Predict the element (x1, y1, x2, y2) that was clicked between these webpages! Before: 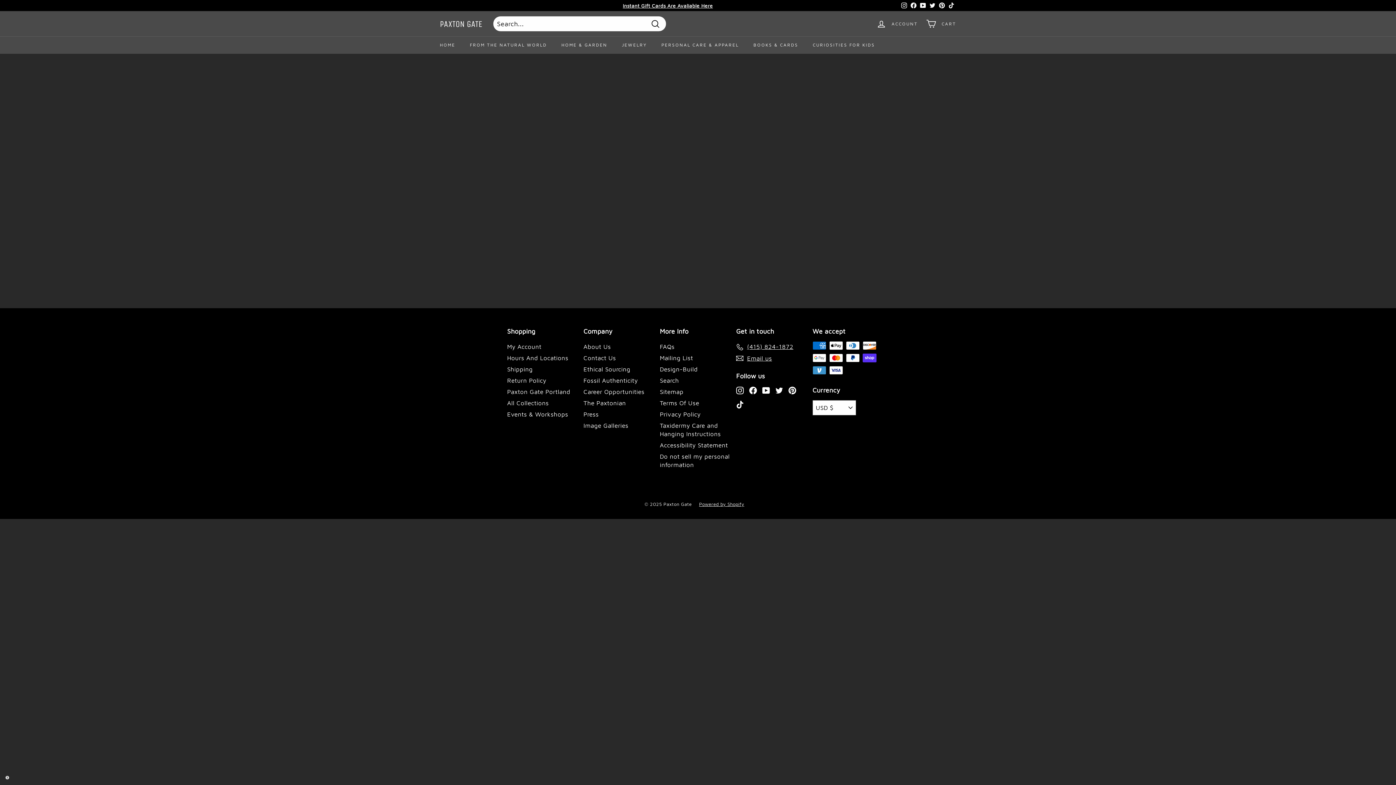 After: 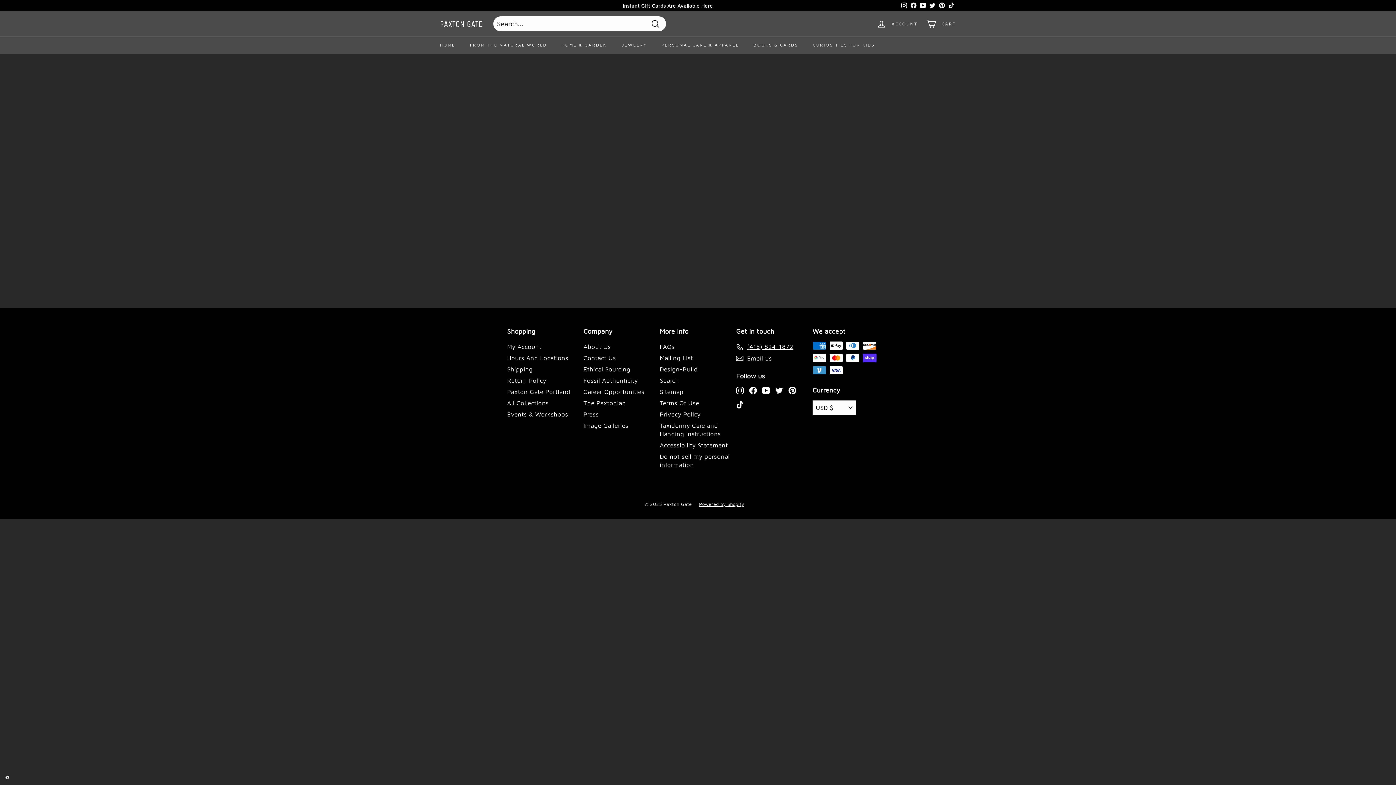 Action: bbox: (928, 0, 937, 11) label: Twitter